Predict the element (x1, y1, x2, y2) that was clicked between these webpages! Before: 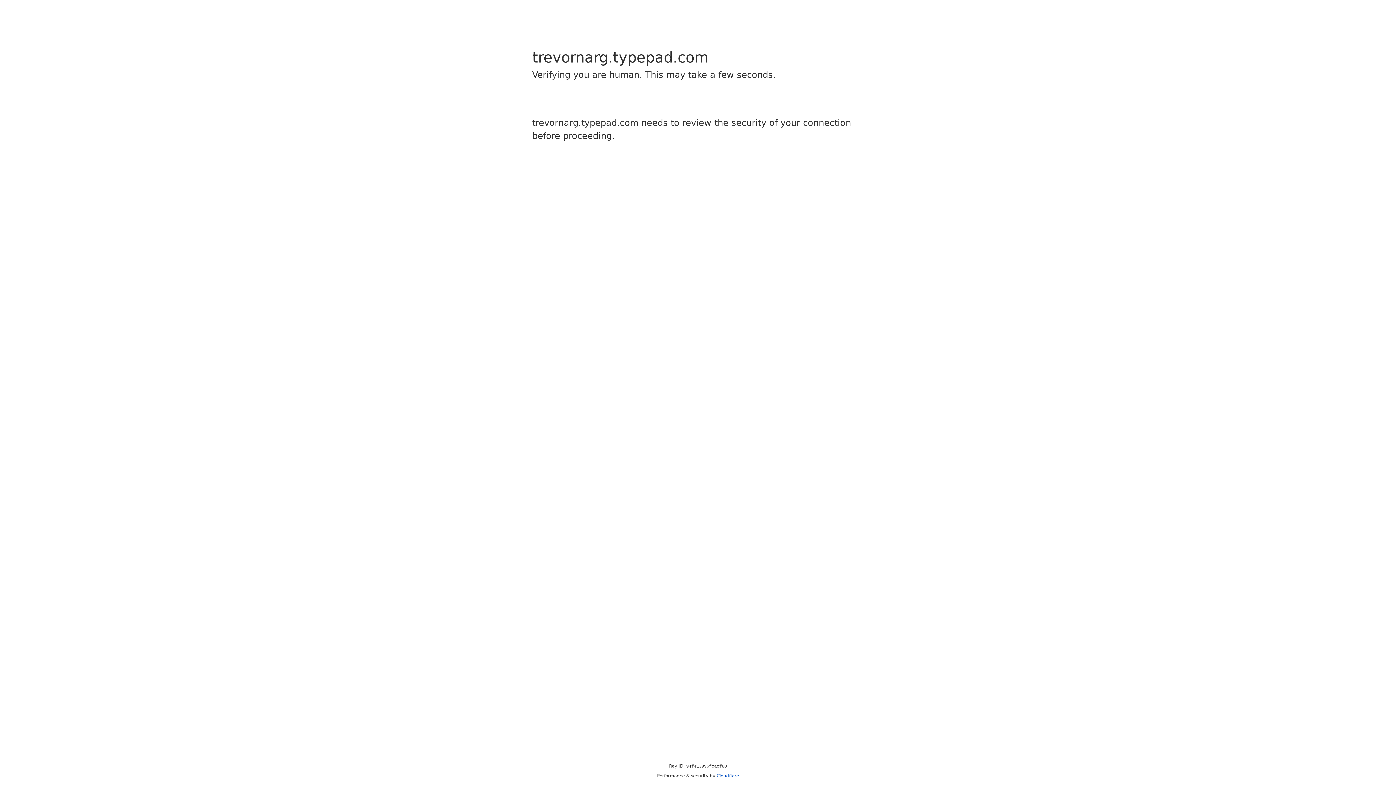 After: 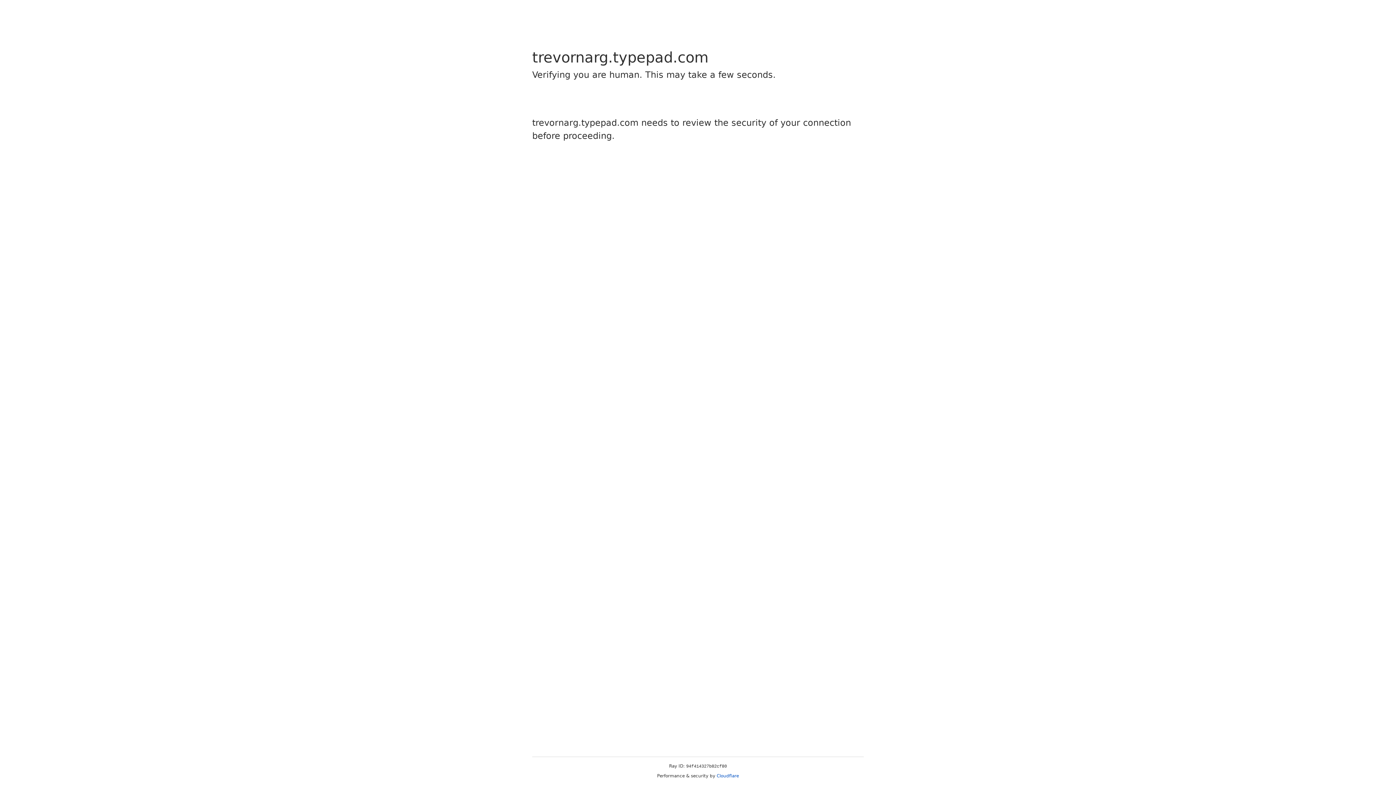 Action: label: Cloudflare bbox: (716, 773, 739, 778)